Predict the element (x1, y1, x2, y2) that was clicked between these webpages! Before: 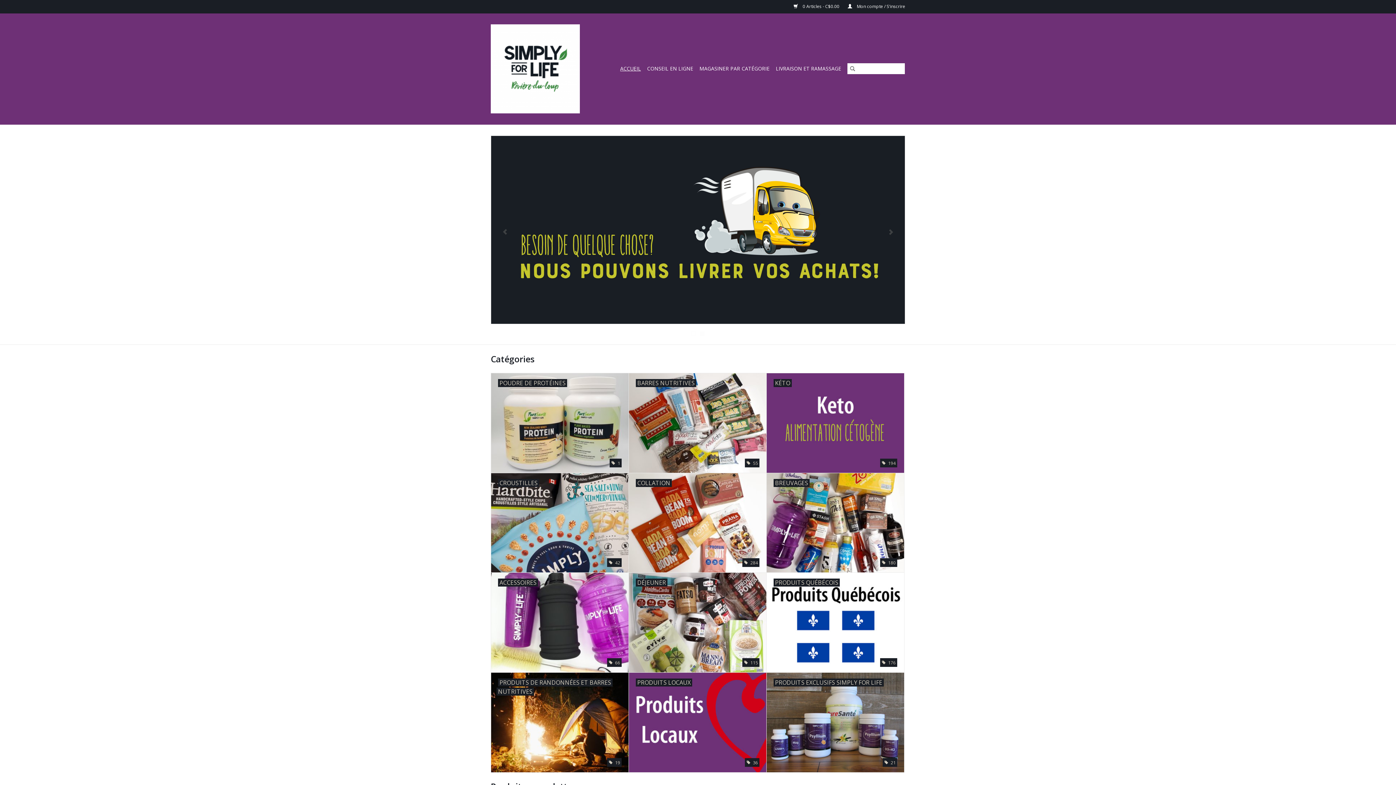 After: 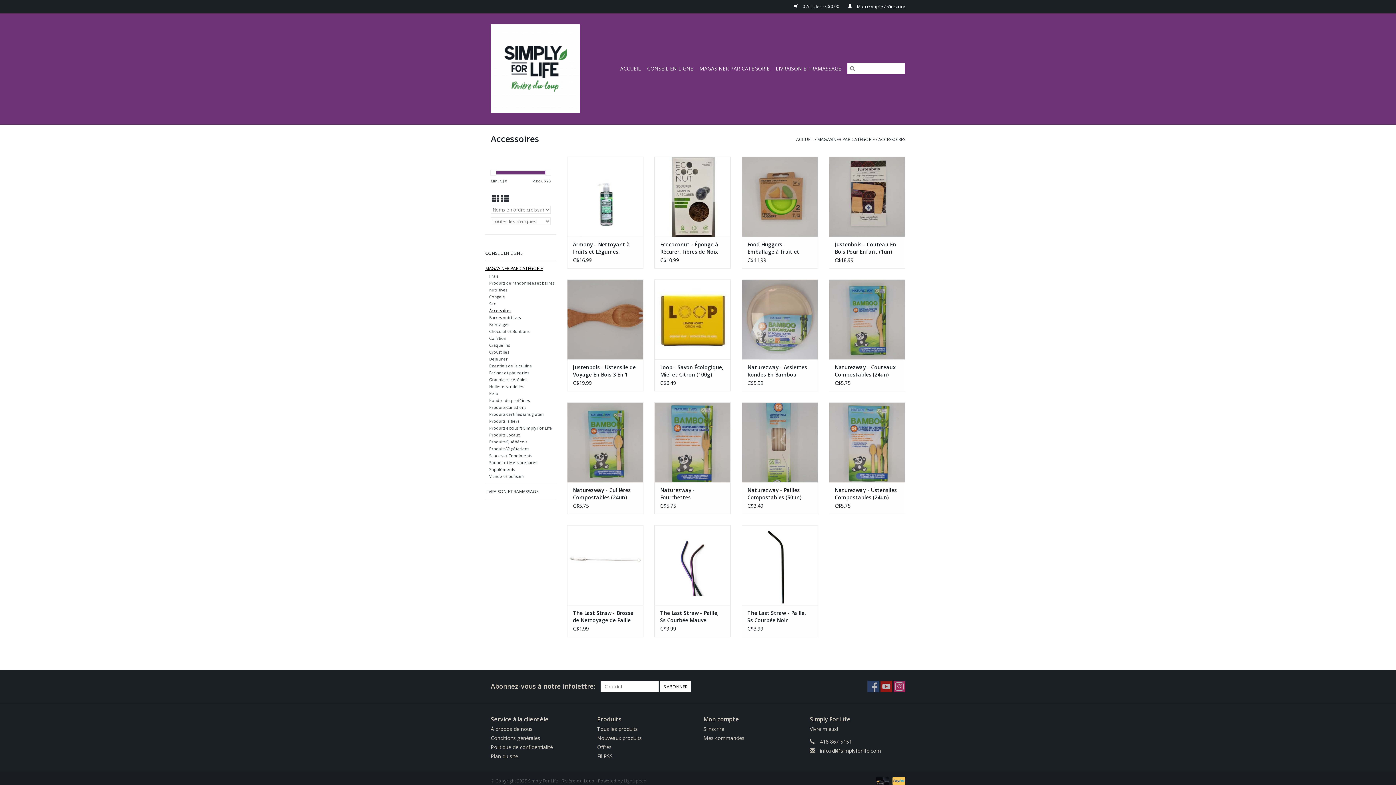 Action: bbox: (491, 573, 628, 672) label: ACCESSOIRES
 66